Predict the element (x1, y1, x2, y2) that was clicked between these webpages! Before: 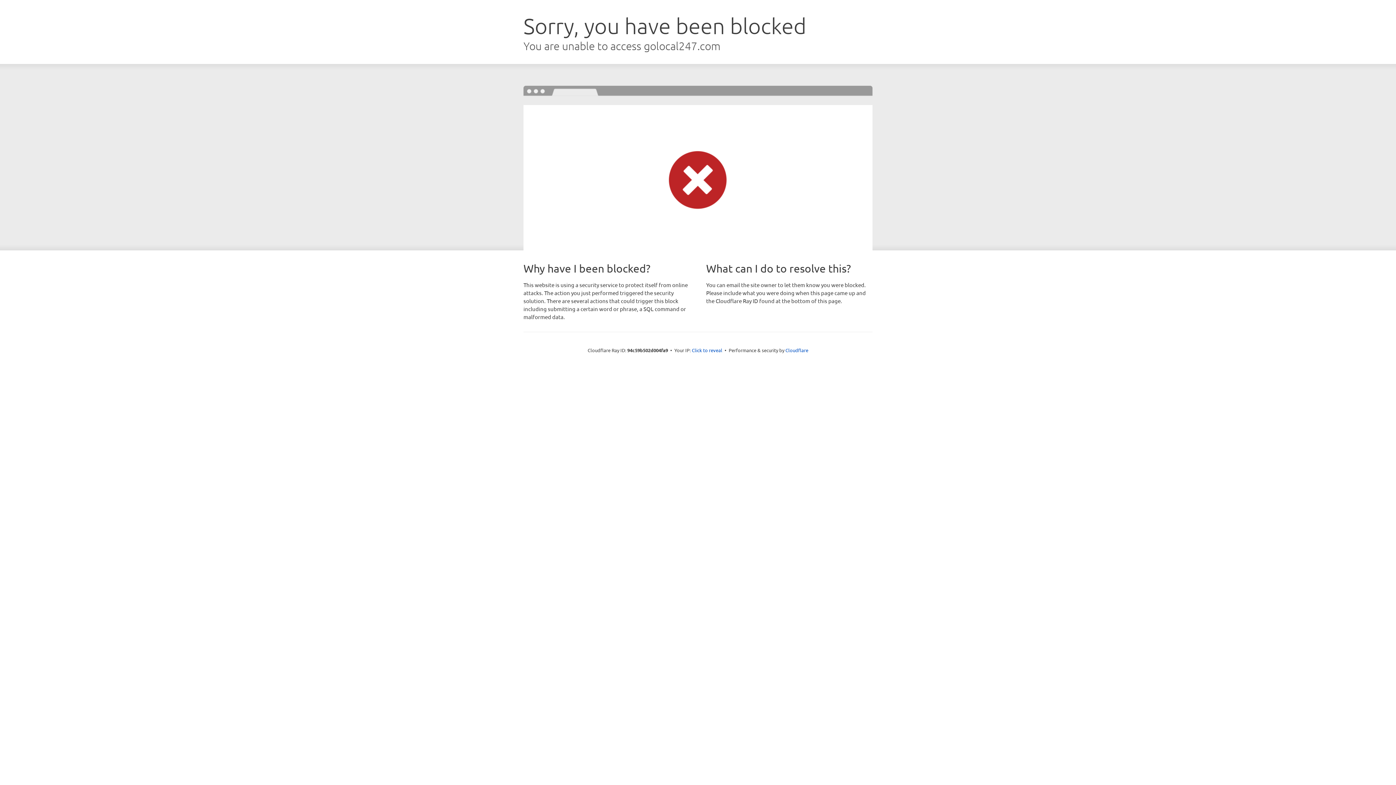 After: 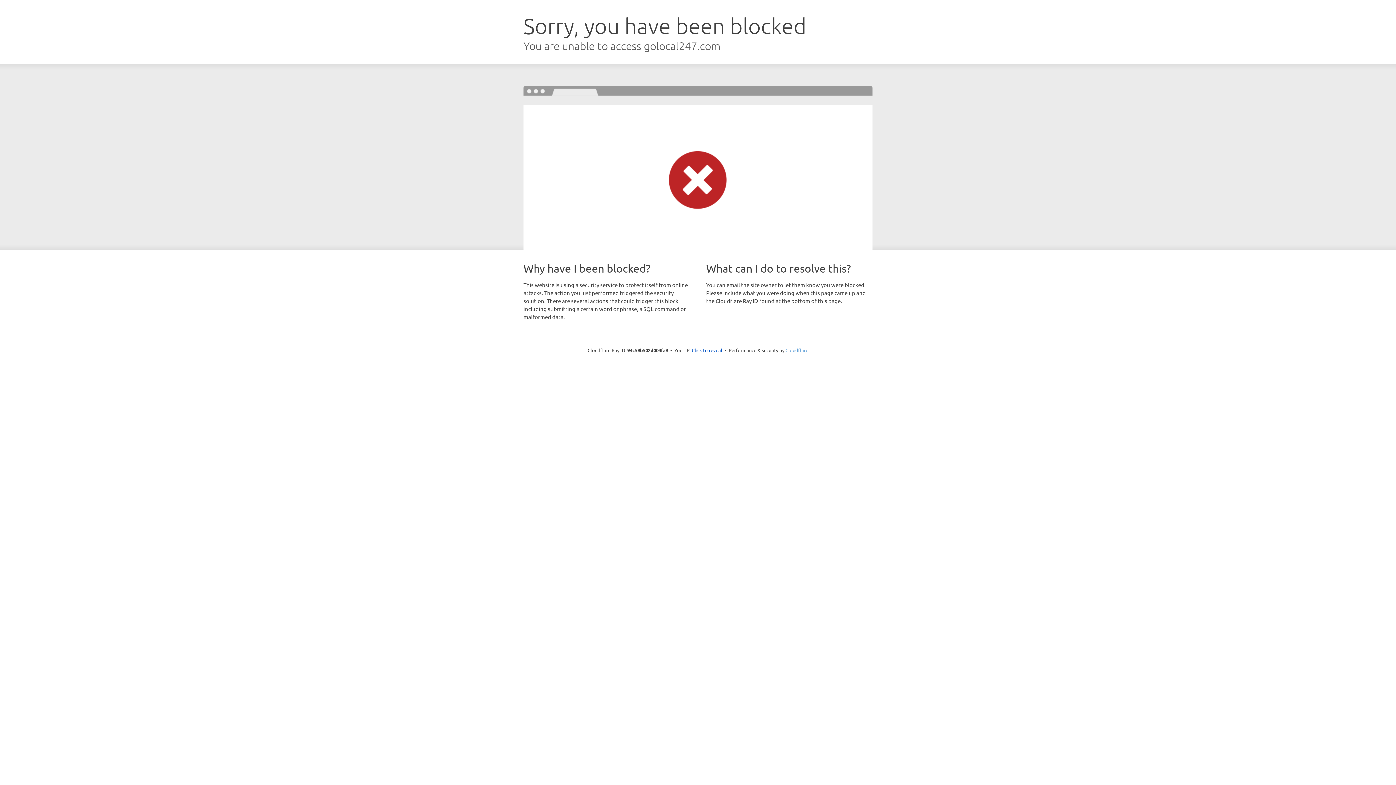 Action: bbox: (785, 347, 808, 353) label: Cloudflare